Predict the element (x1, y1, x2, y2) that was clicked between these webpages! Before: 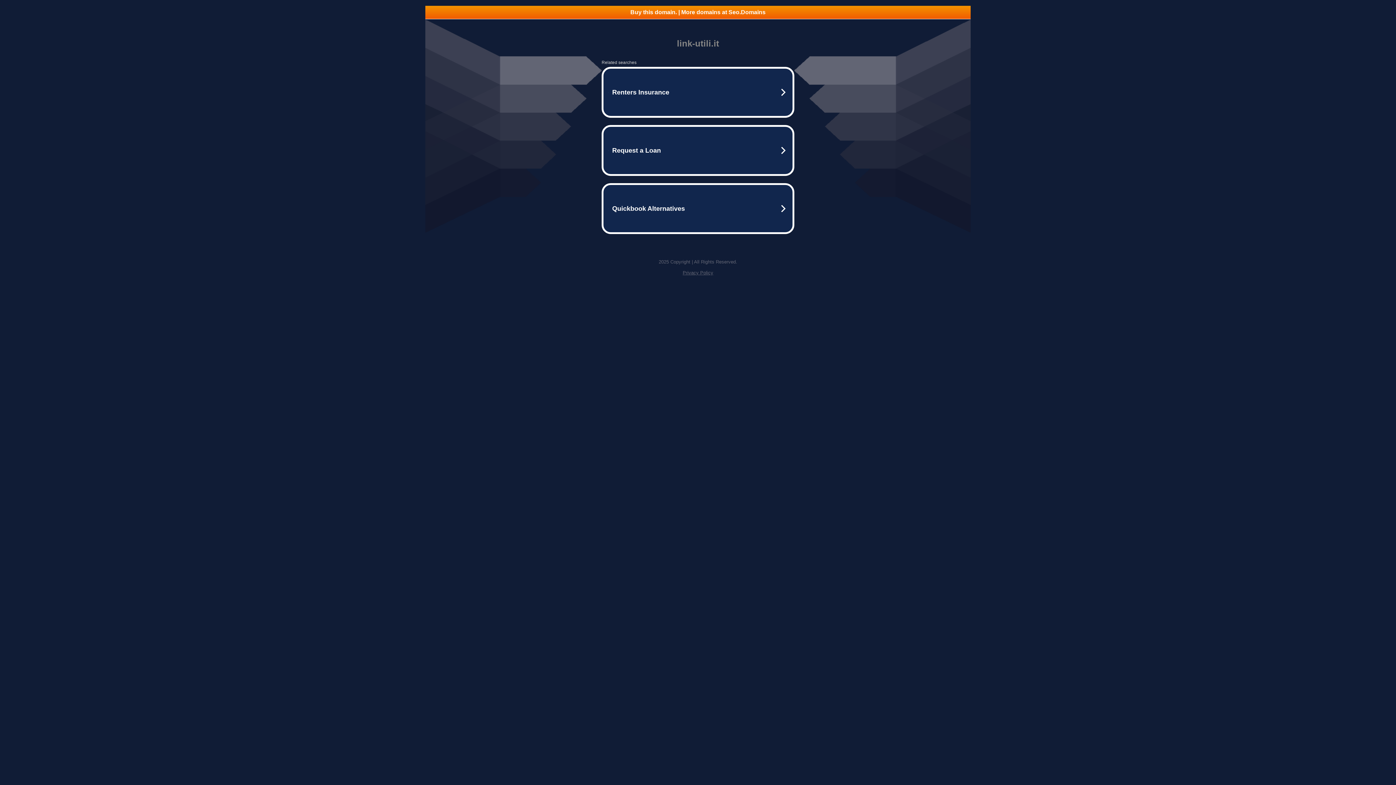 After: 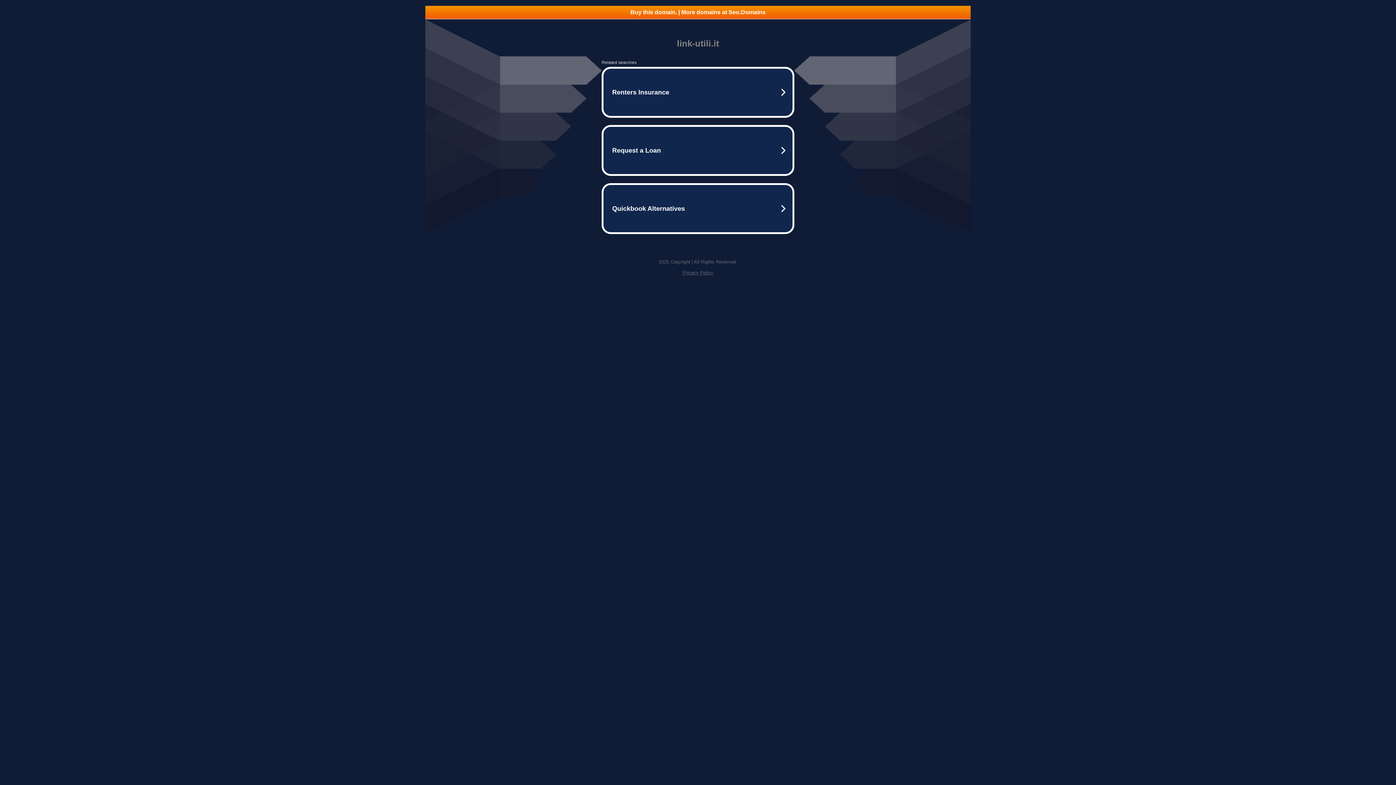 Action: bbox: (682, 270, 713, 275) label: Privacy Policy